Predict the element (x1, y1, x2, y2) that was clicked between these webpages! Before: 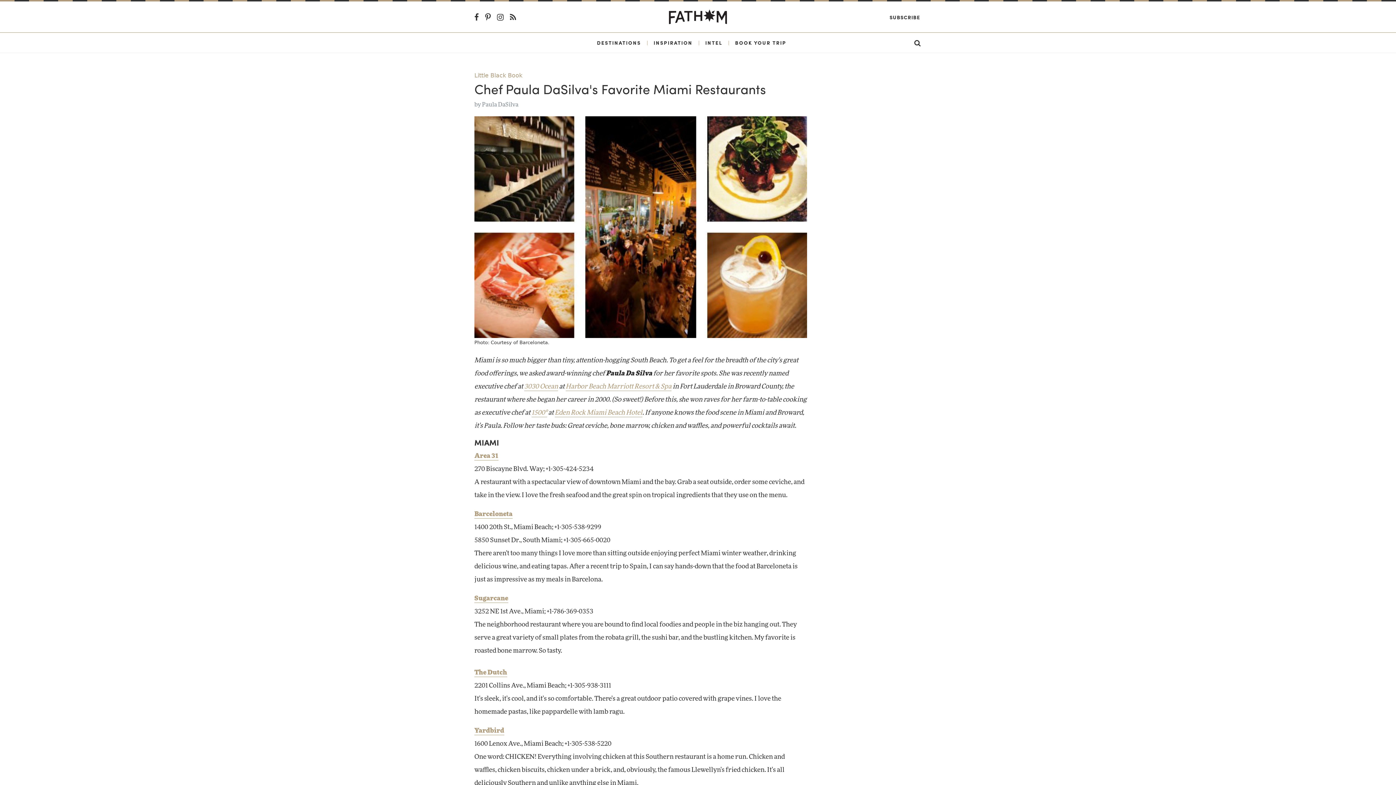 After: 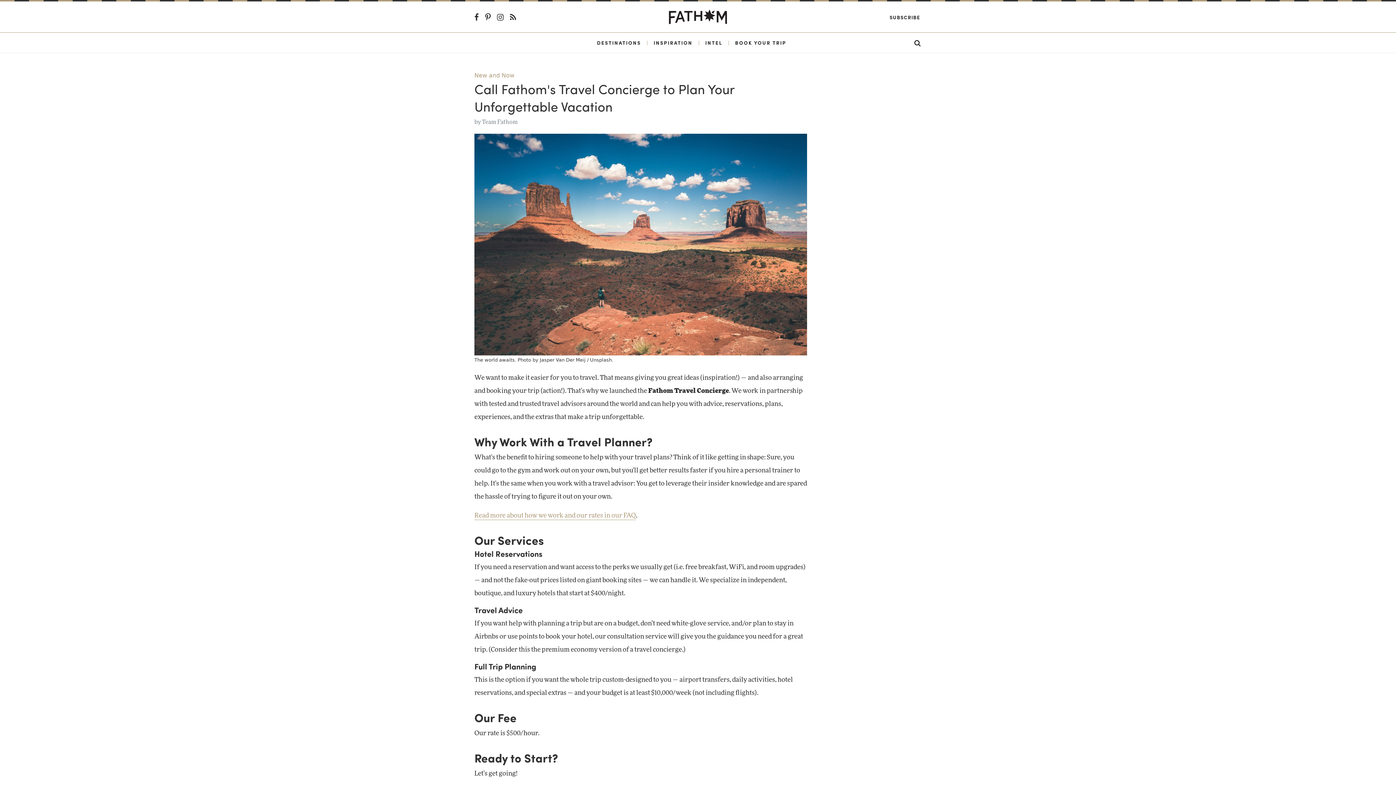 Action: label: BOOK YOUR TRIP bbox: (735, 38, 786, 46)